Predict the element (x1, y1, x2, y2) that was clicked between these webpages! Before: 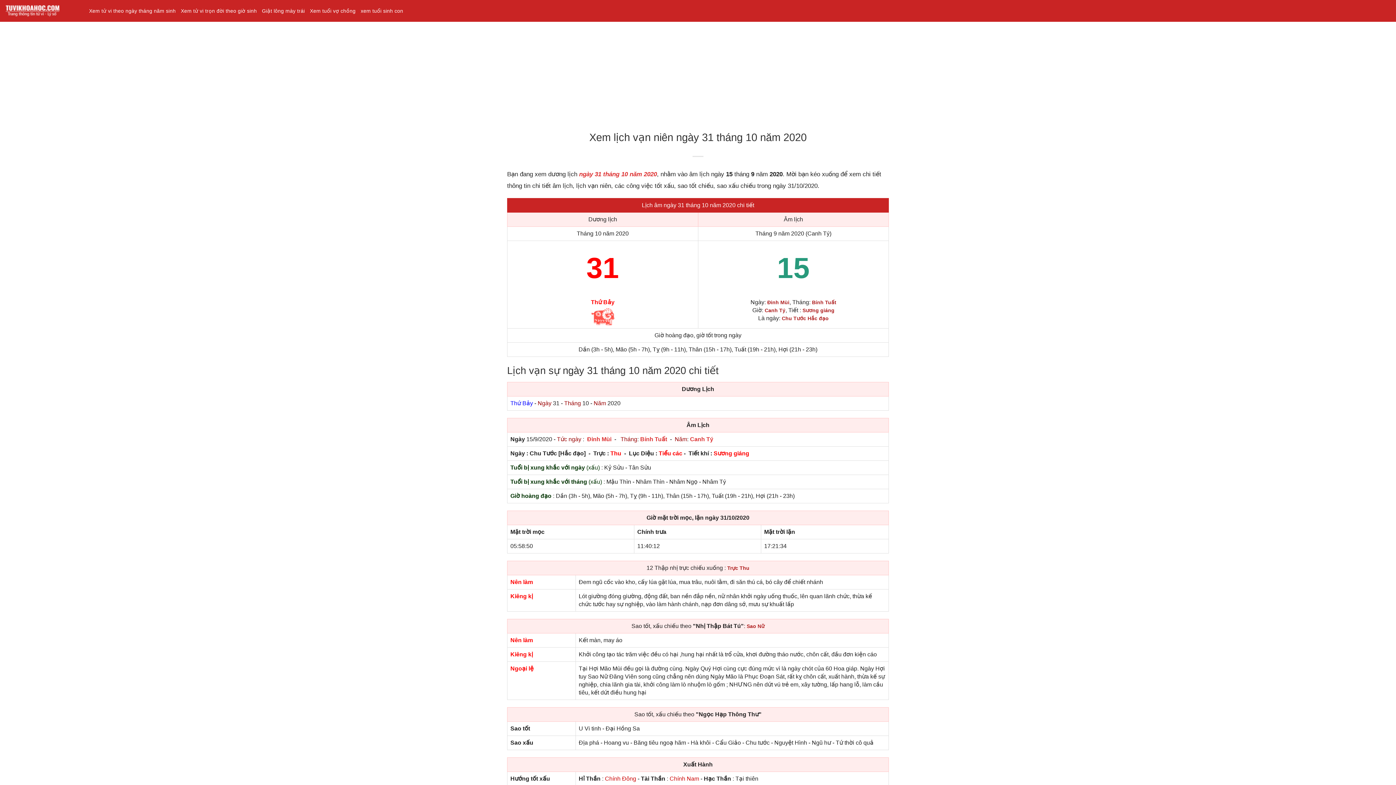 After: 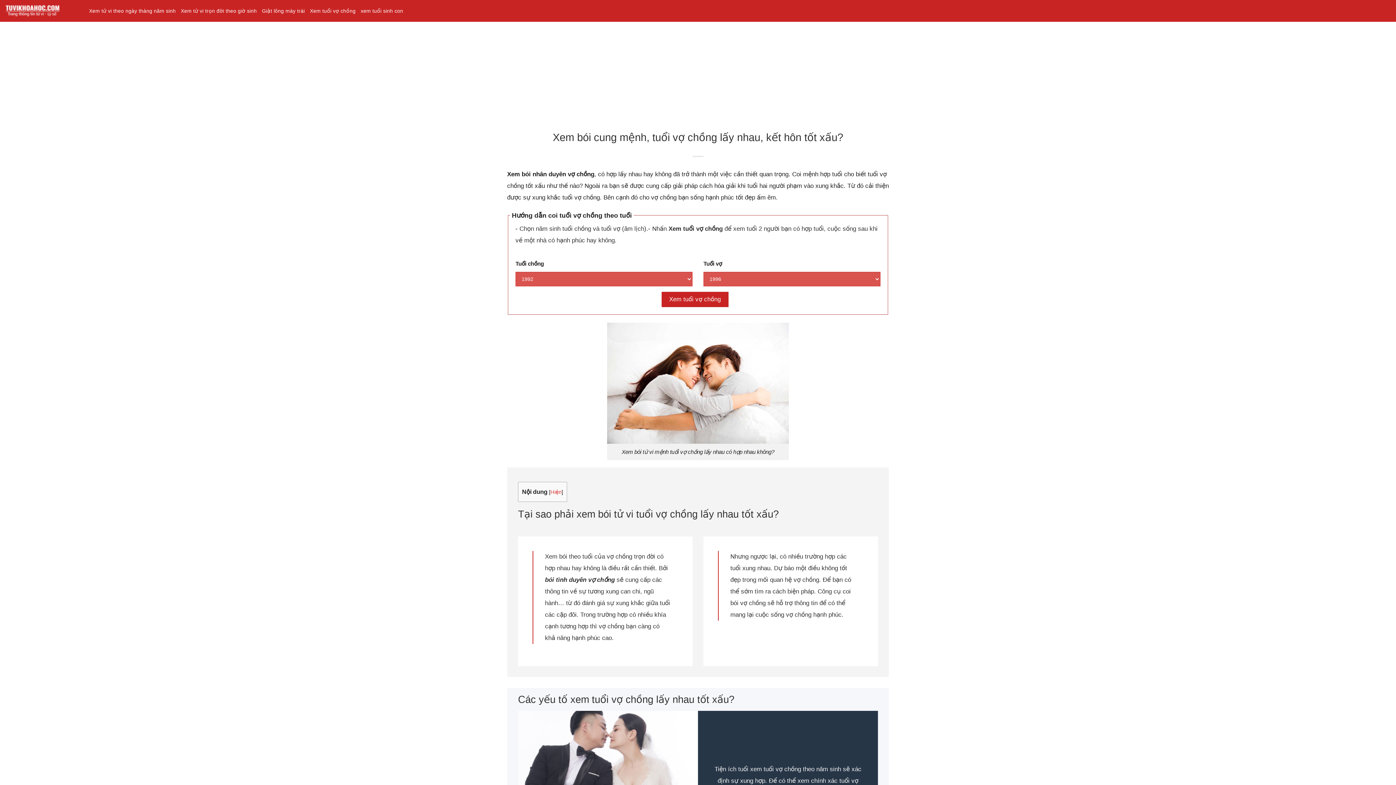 Action: bbox: (310, 1, 355, 20) label: Xem tuổi vợ chồng